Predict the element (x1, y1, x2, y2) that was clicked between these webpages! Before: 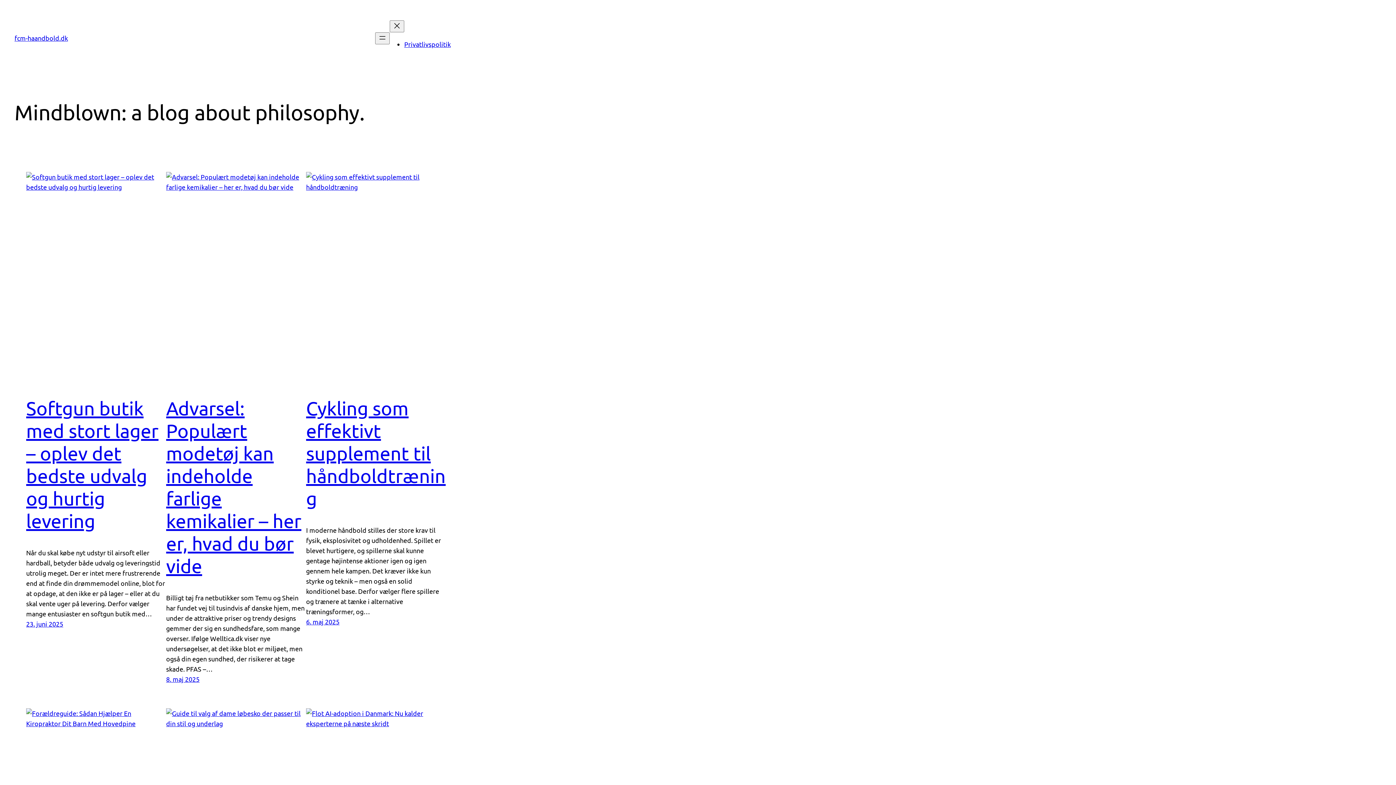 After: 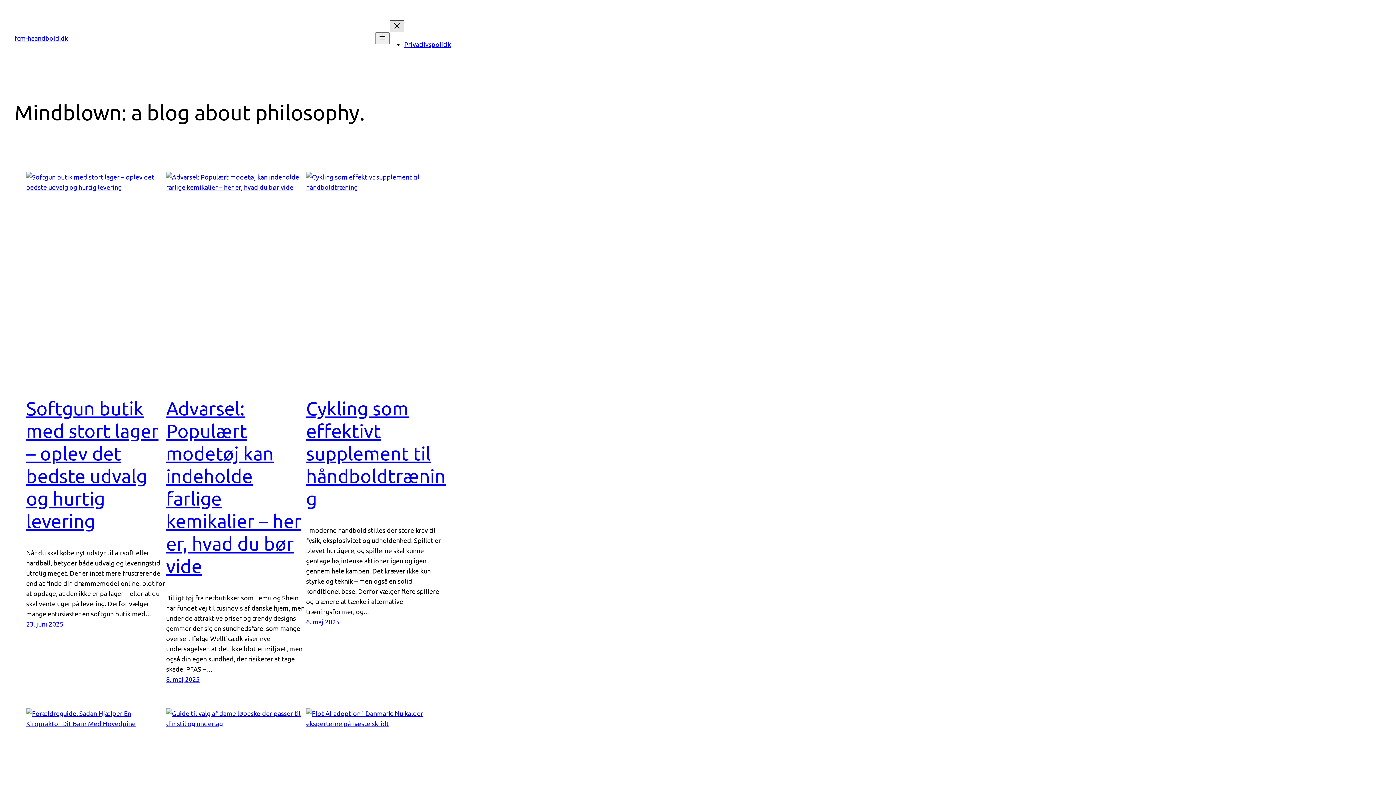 Action: bbox: (389, 20, 404, 32) label: Luk menu